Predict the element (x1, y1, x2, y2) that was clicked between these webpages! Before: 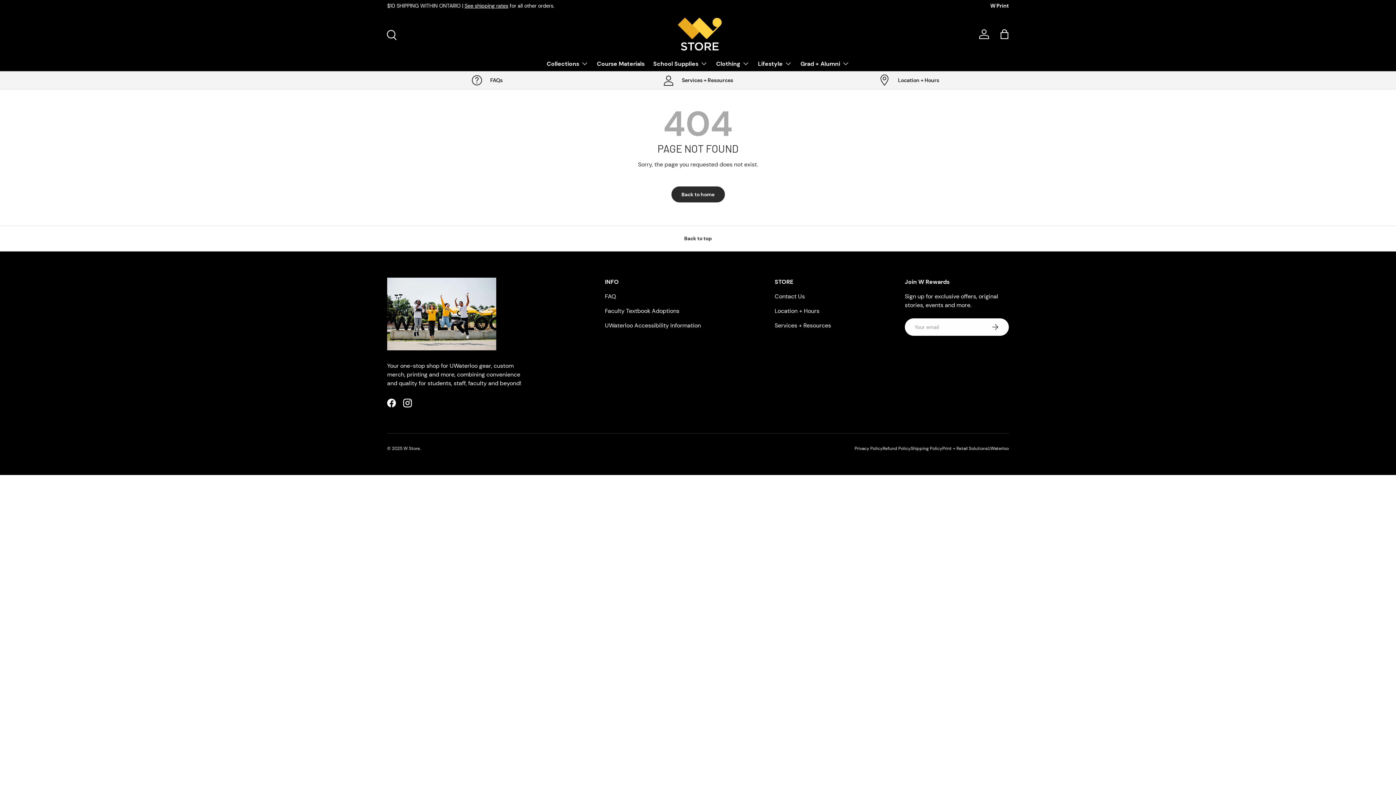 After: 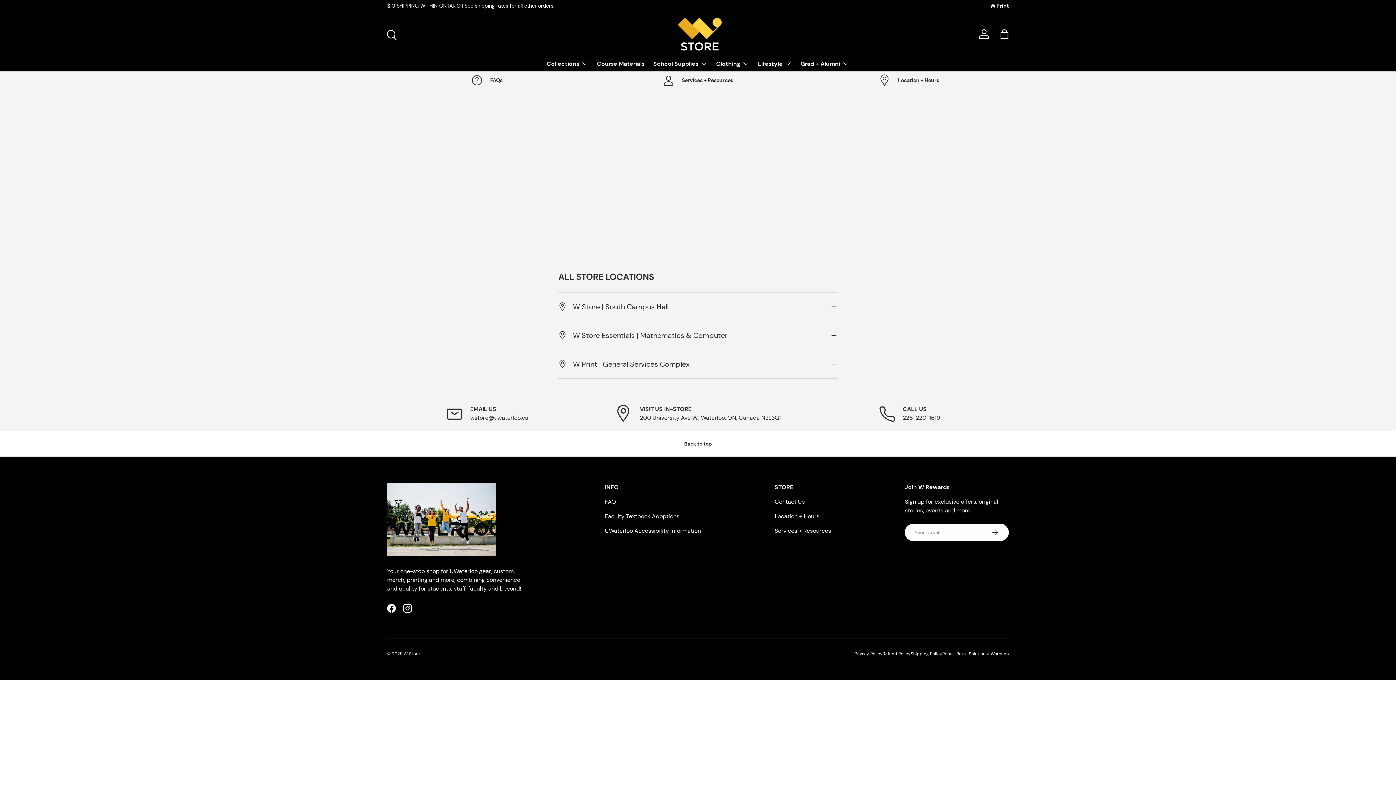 Action: bbox: (774, 307, 819, 315) label: Location + Hours